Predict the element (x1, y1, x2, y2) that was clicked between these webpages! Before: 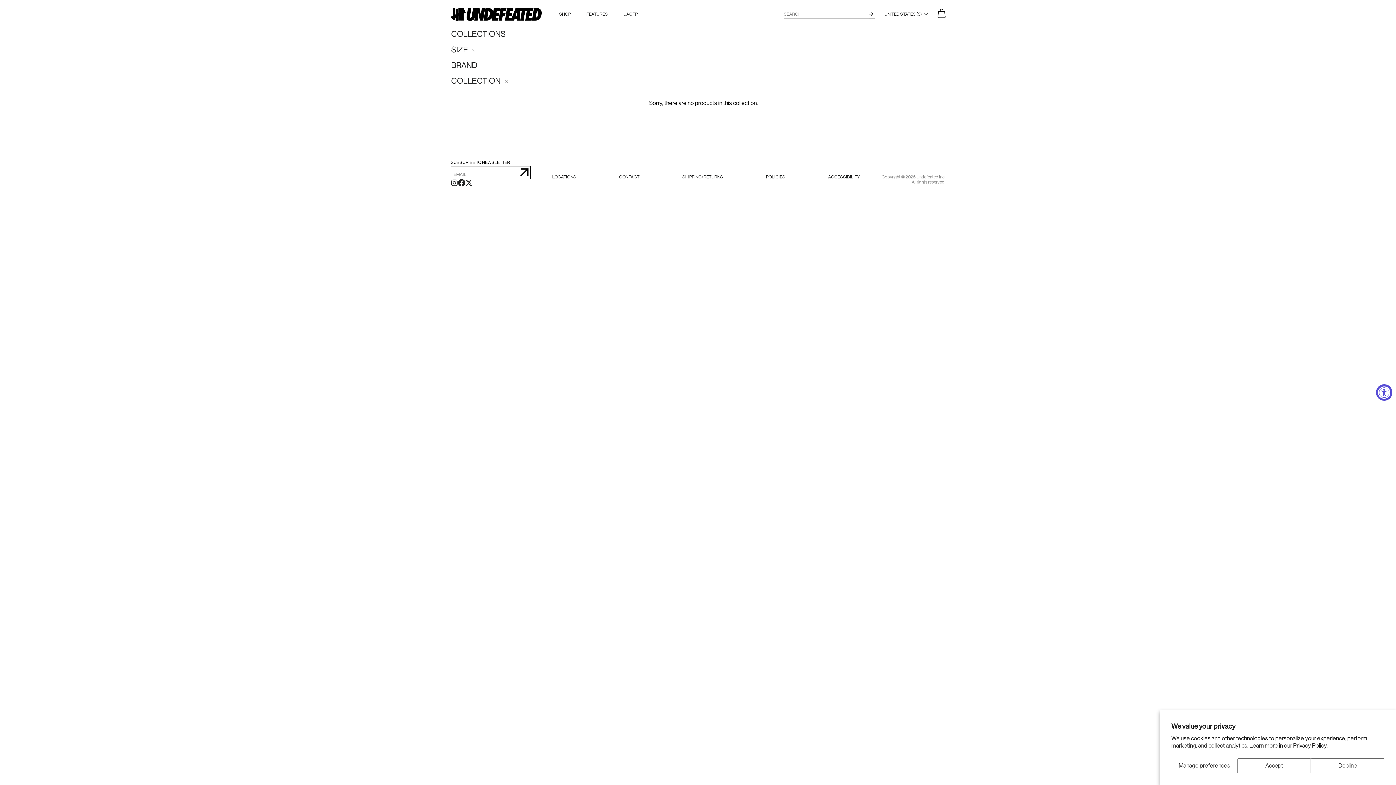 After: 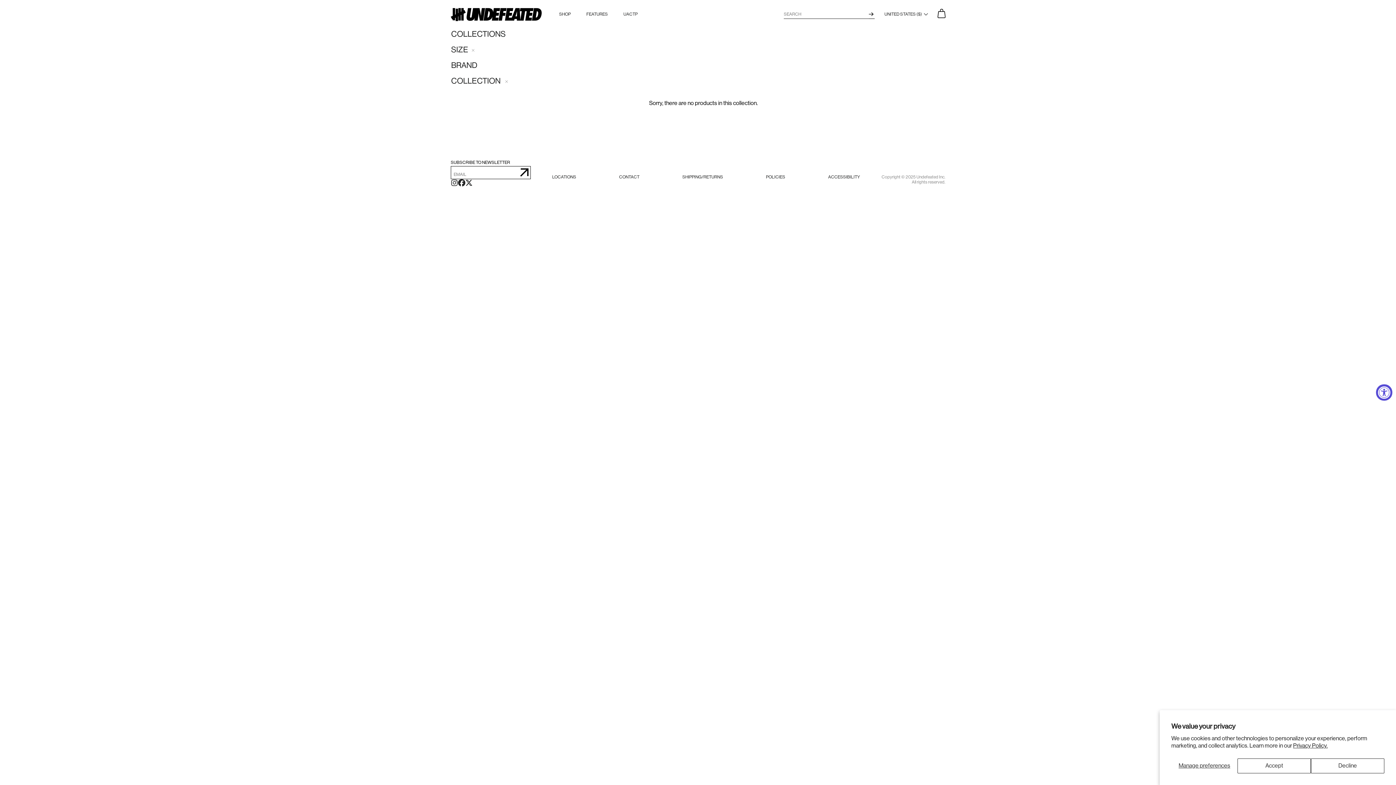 Action: label: Link opens in a new window bbox: (458, 180, 465, 187)